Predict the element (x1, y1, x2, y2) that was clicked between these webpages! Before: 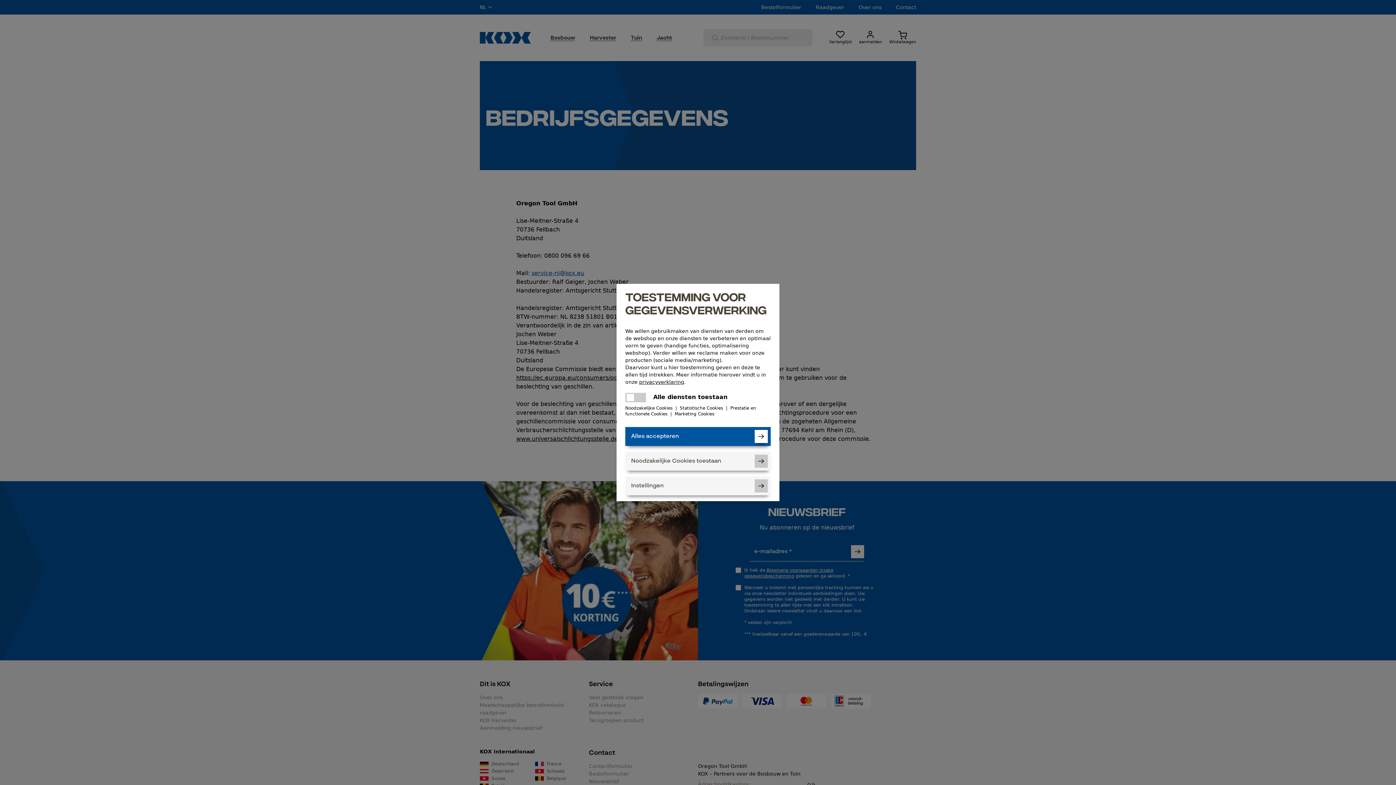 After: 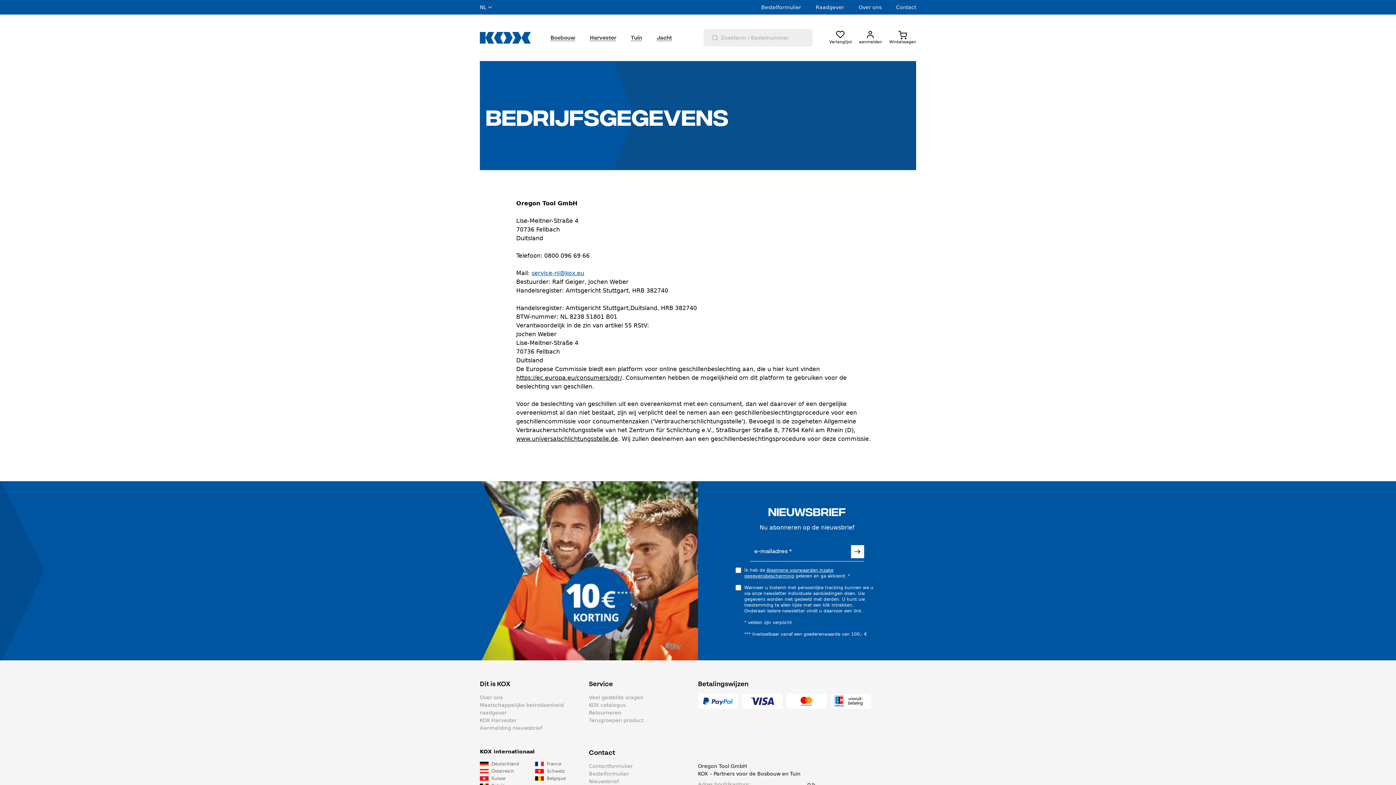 Action: bbox: (625, 452, 770, 470) label: Noodzakelijke Cookies toestaan